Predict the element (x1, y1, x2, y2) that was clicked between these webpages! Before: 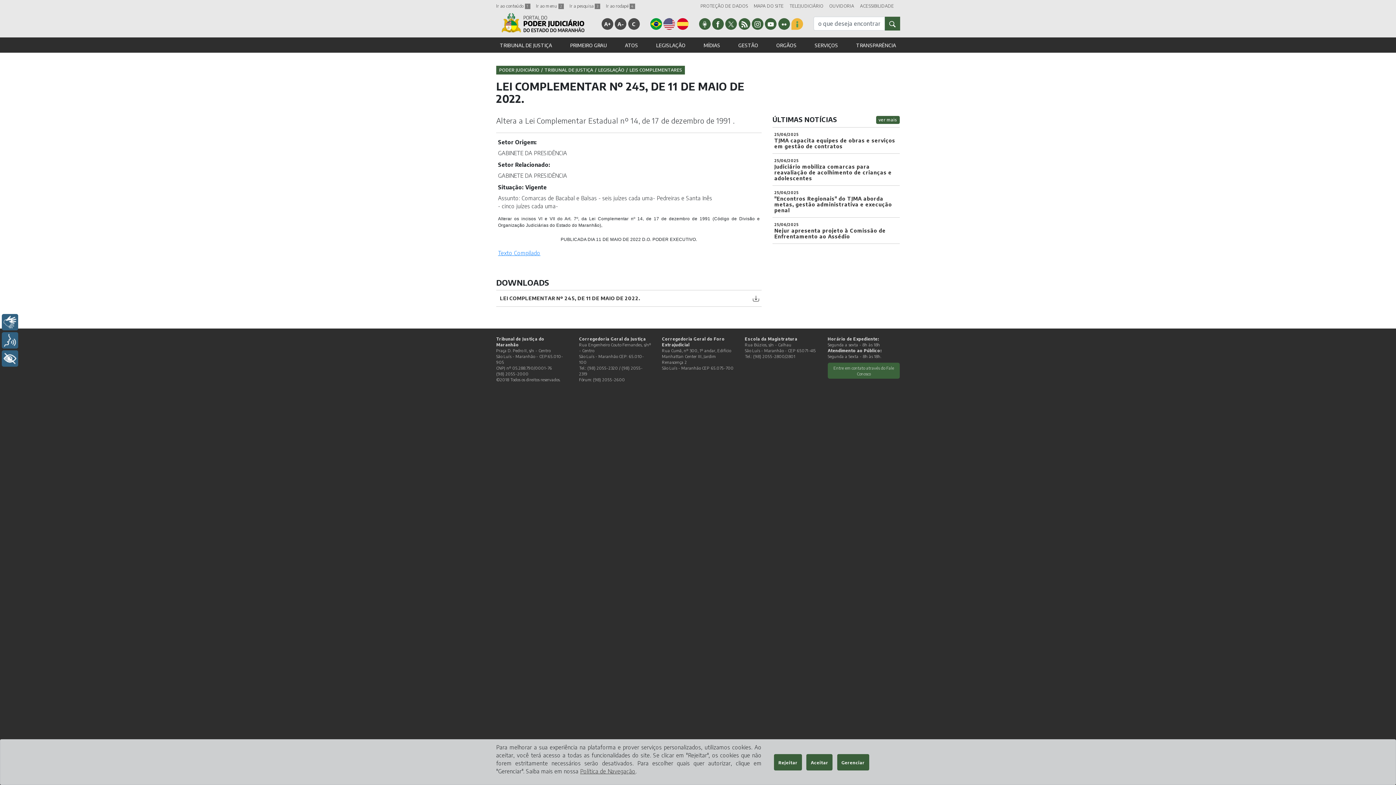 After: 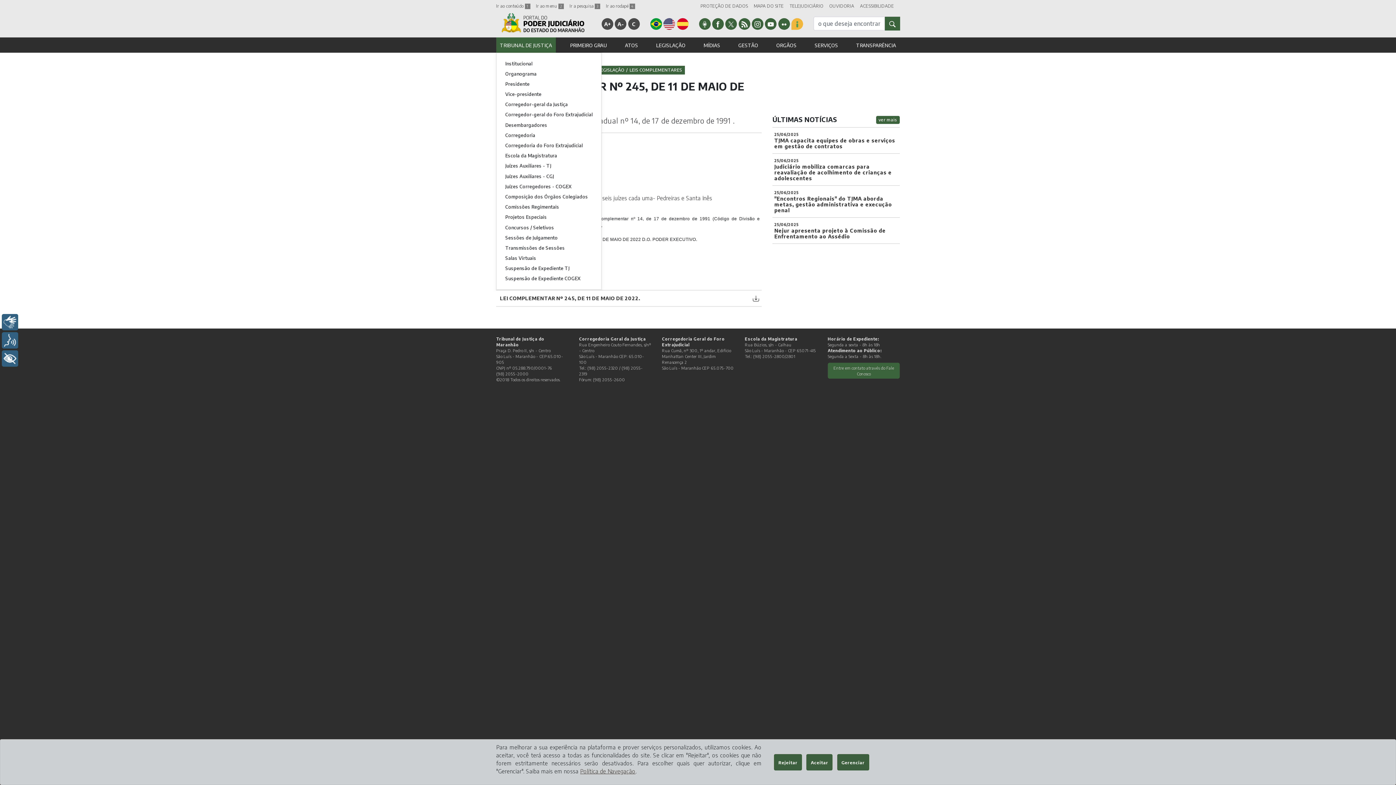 Action: bbox: (496, 37, 555, 52) label: TRIBUNAL DE JUSTIÇA